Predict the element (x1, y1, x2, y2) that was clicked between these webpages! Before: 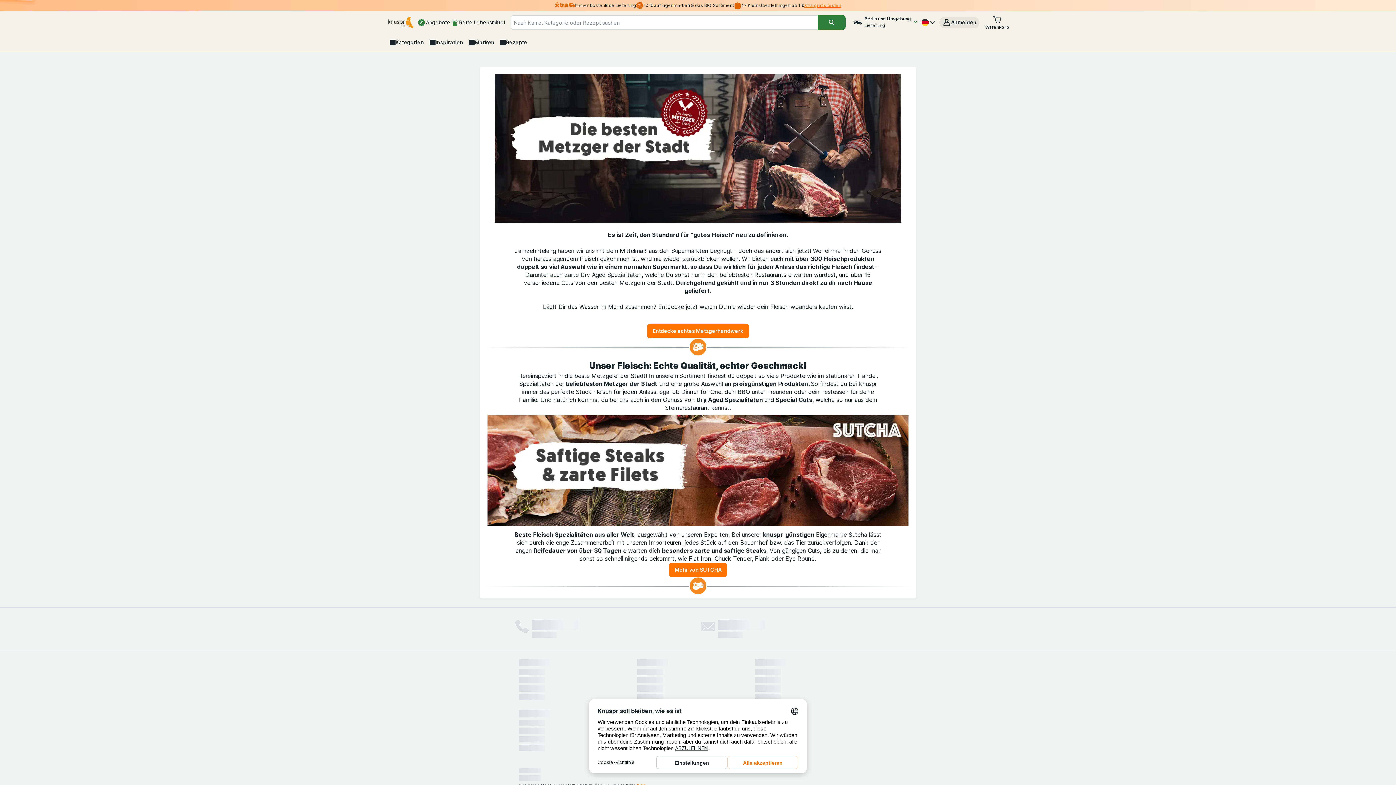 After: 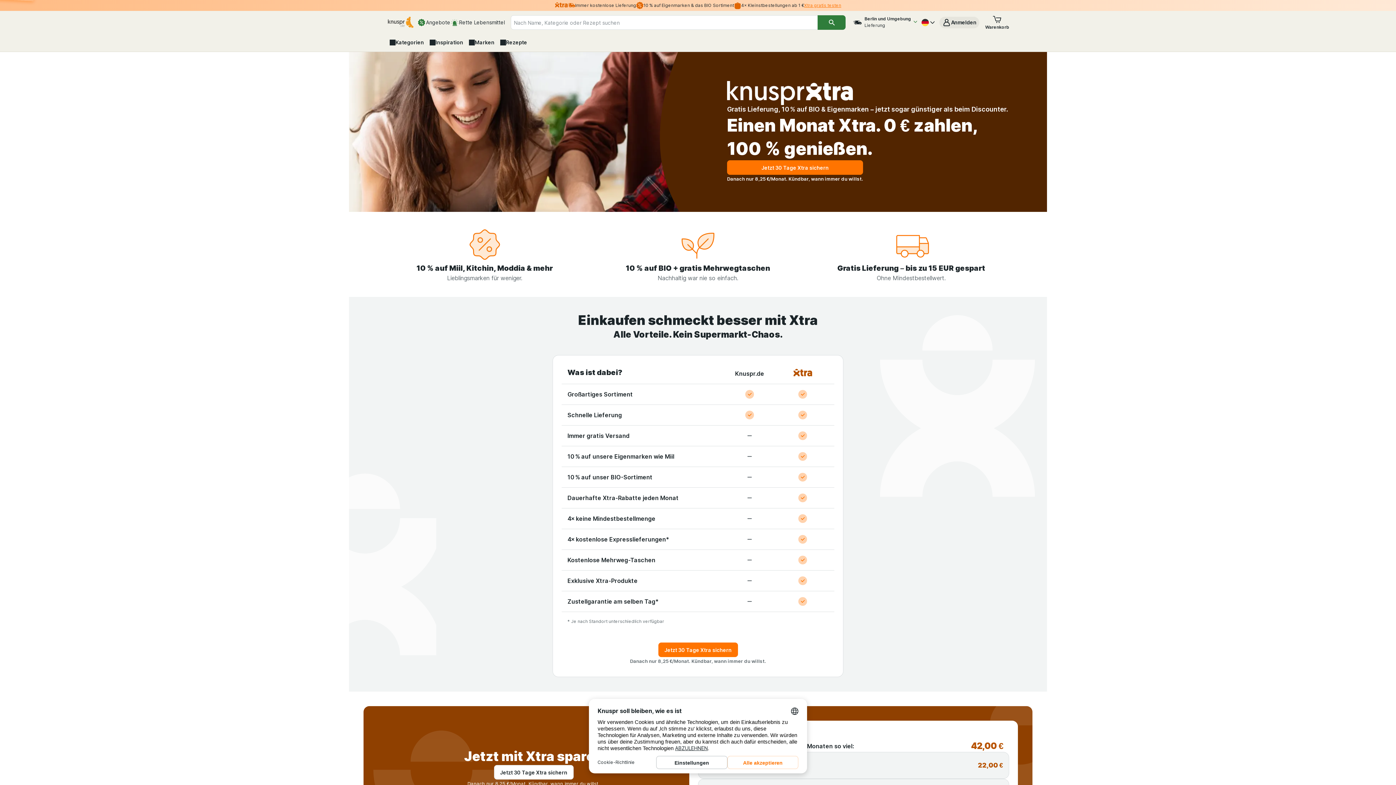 Action: label: Xtra gratis testen bbox: (804, 2, 841, 8)